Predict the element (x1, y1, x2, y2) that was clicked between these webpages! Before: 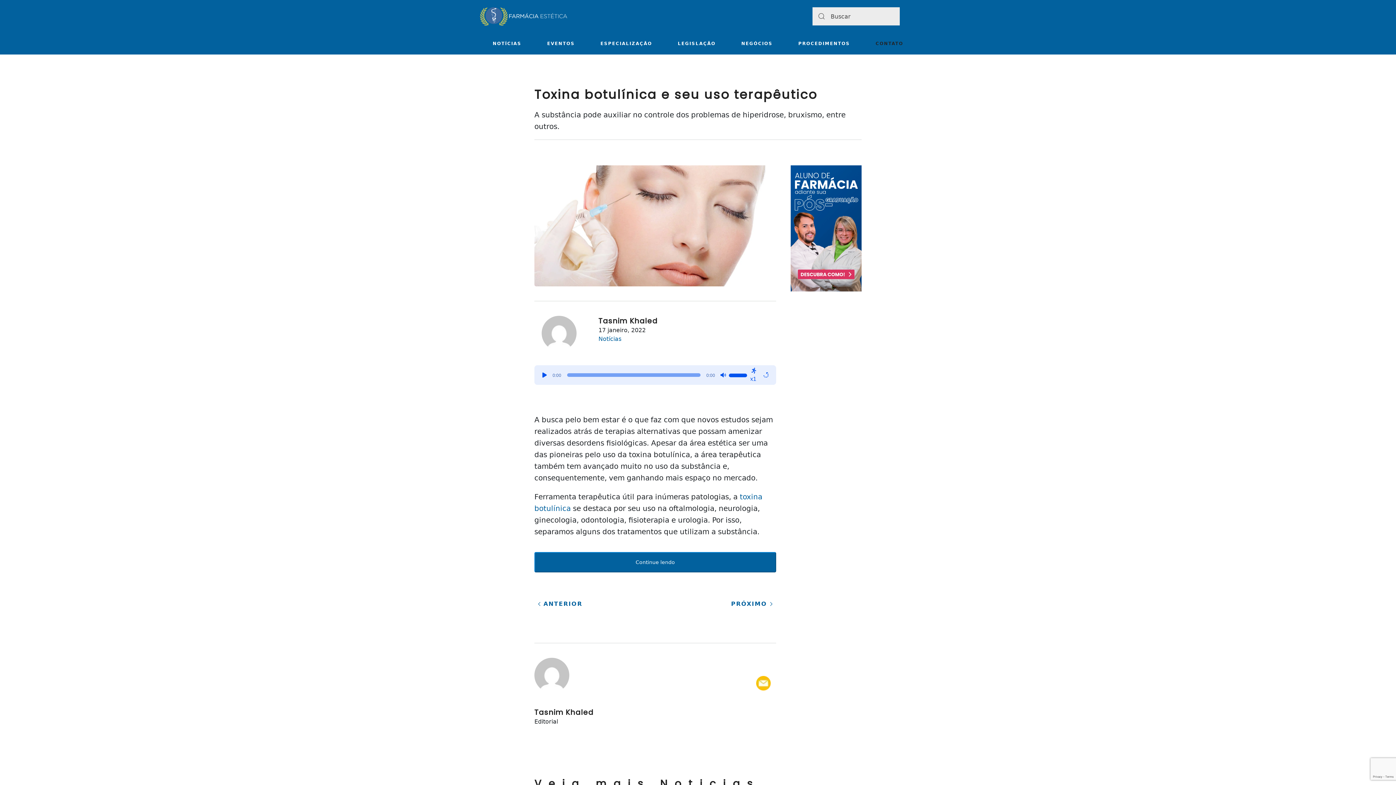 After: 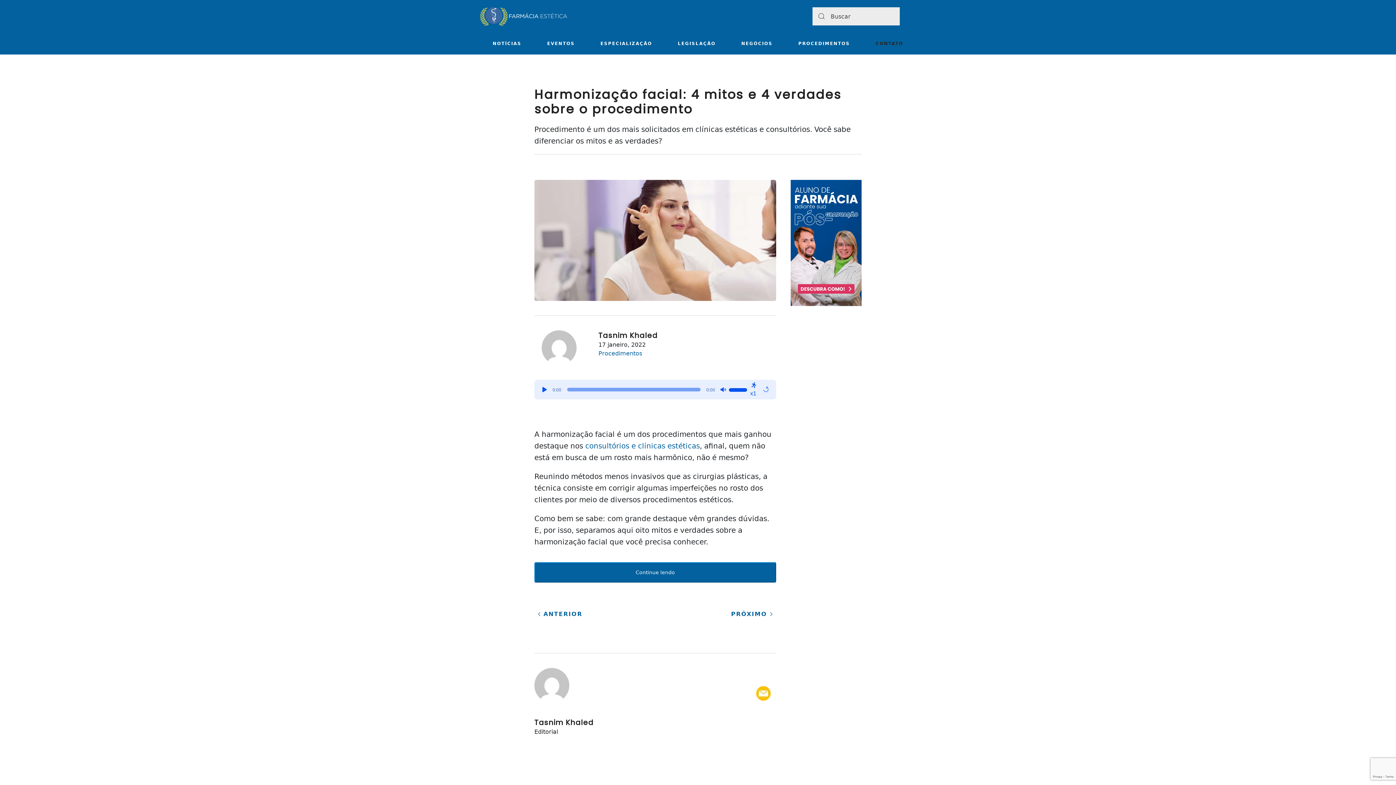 Action: label: Previous page bbox: (538, 599, 582, 608)